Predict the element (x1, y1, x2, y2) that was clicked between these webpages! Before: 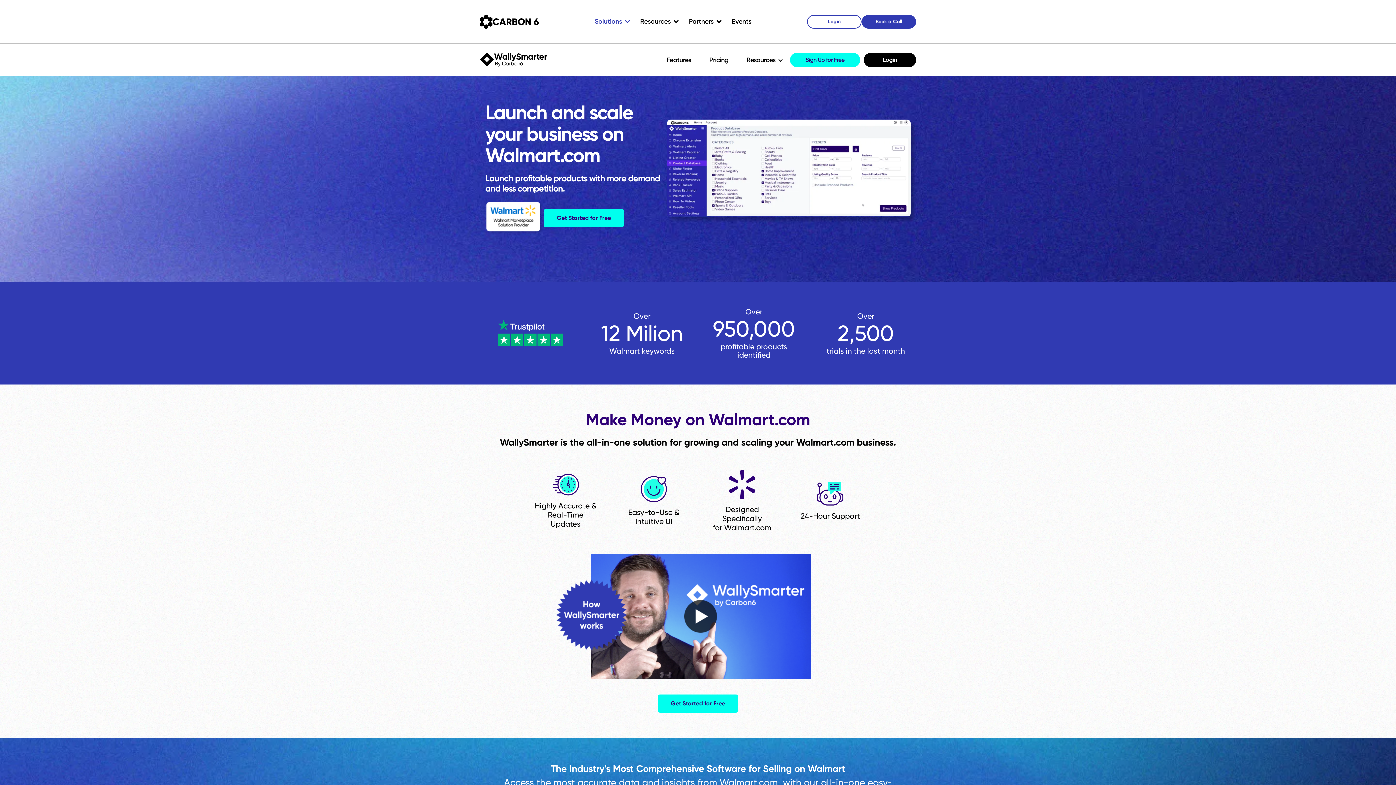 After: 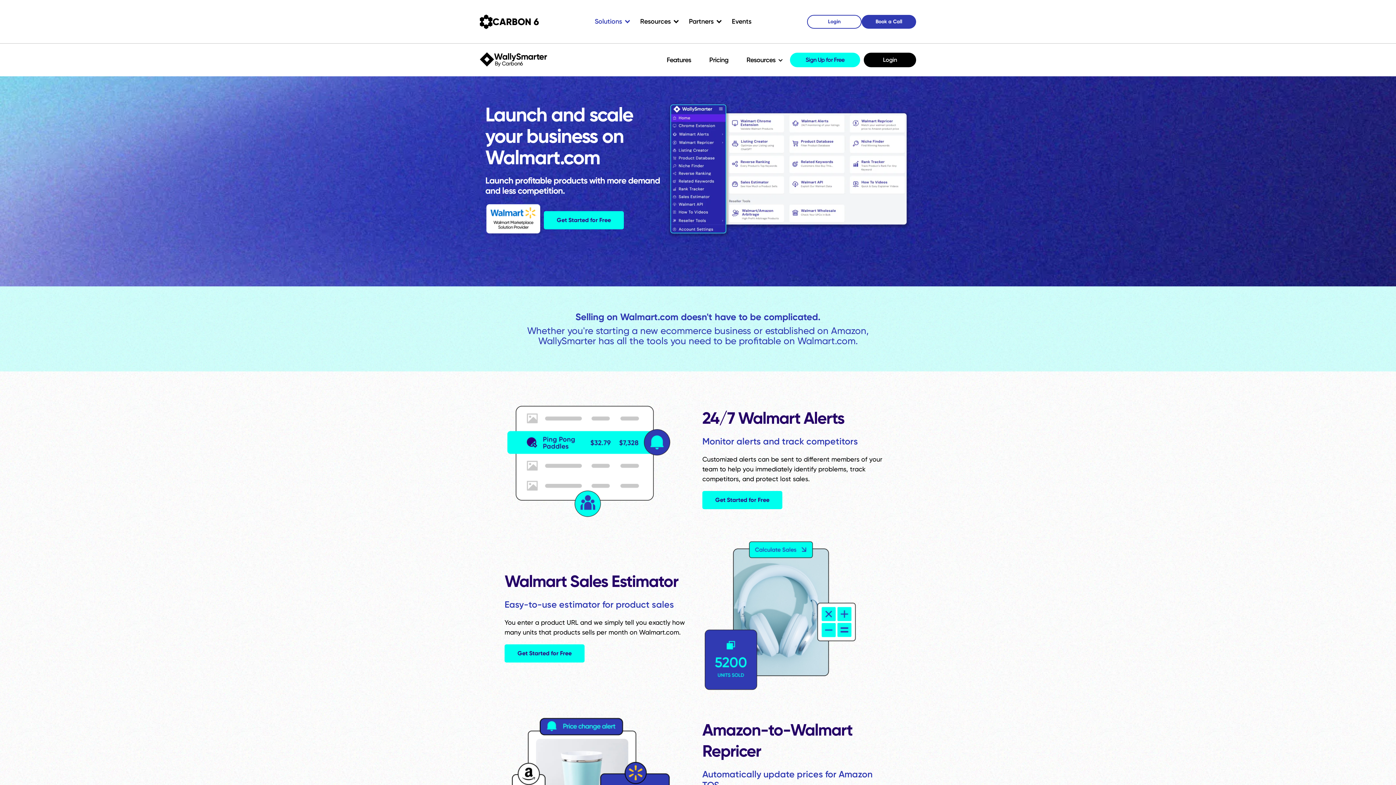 Action: bbox: (665, 55, 693, 63) label: Features